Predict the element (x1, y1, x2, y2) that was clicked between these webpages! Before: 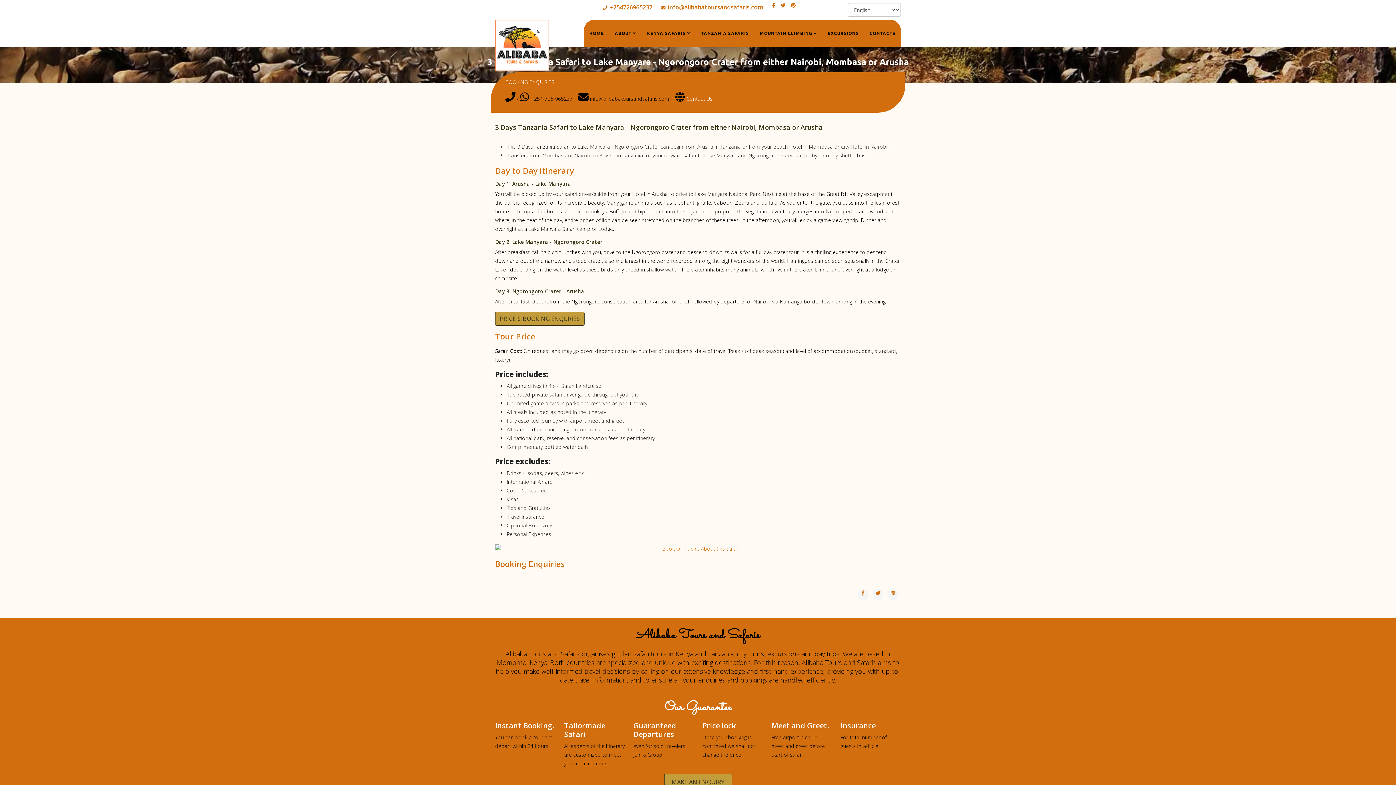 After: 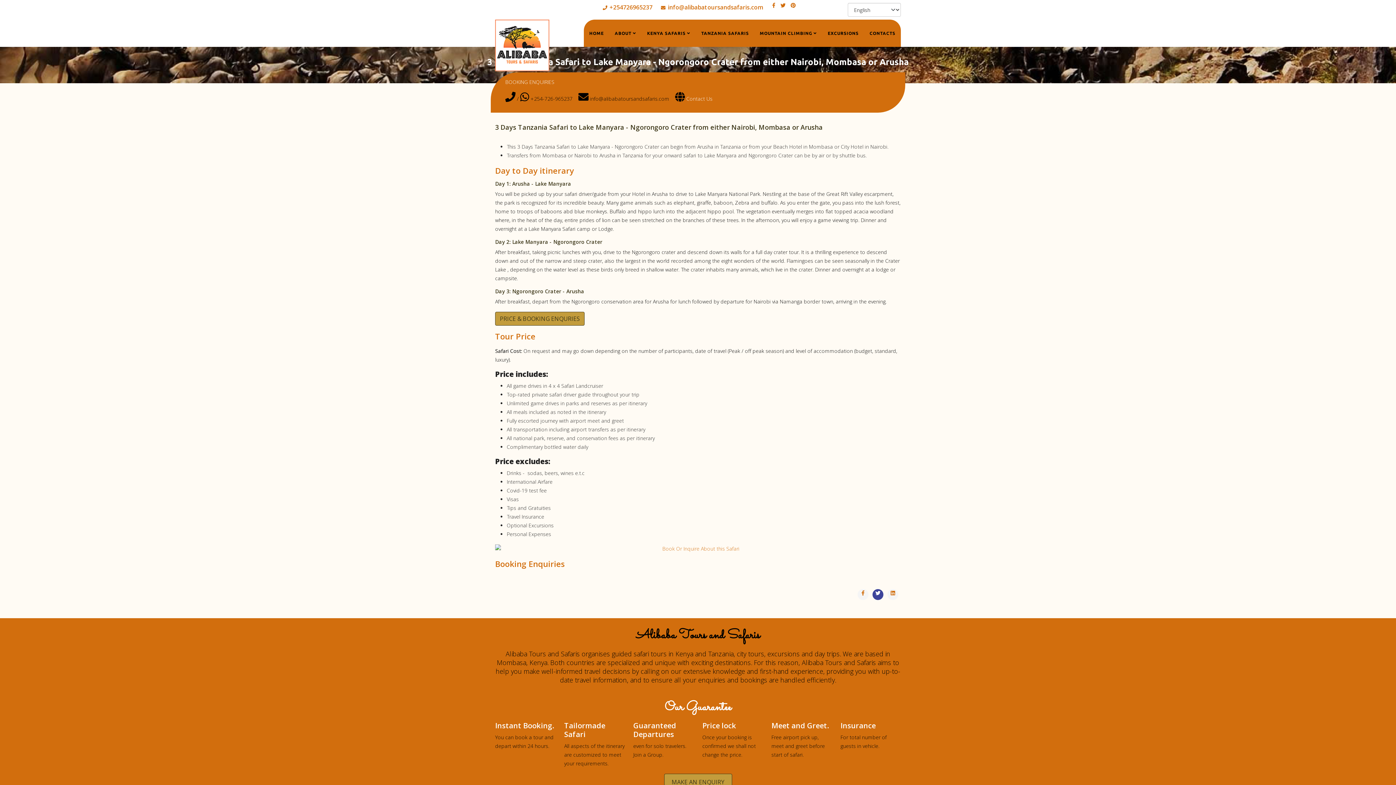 Action: bbox: (872, 589, 883, 600)